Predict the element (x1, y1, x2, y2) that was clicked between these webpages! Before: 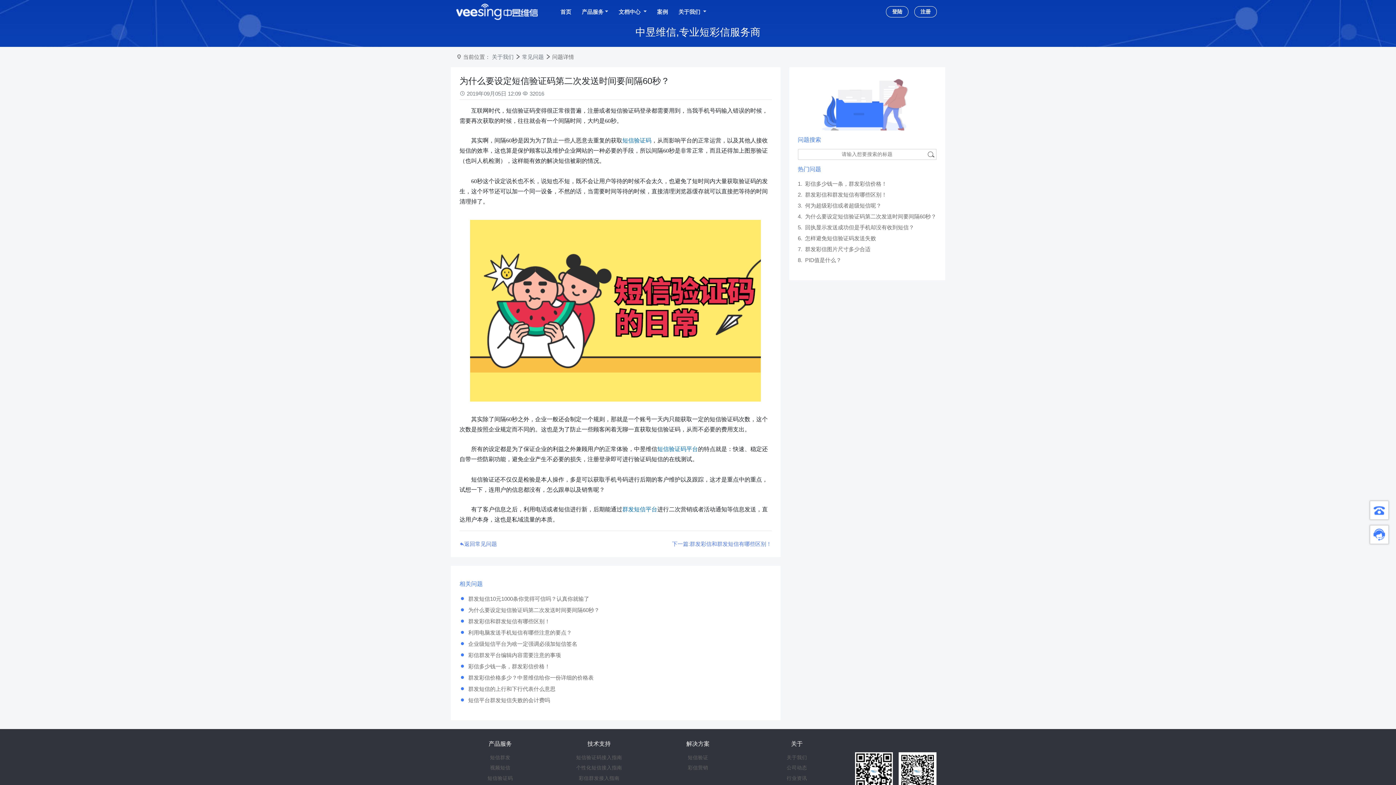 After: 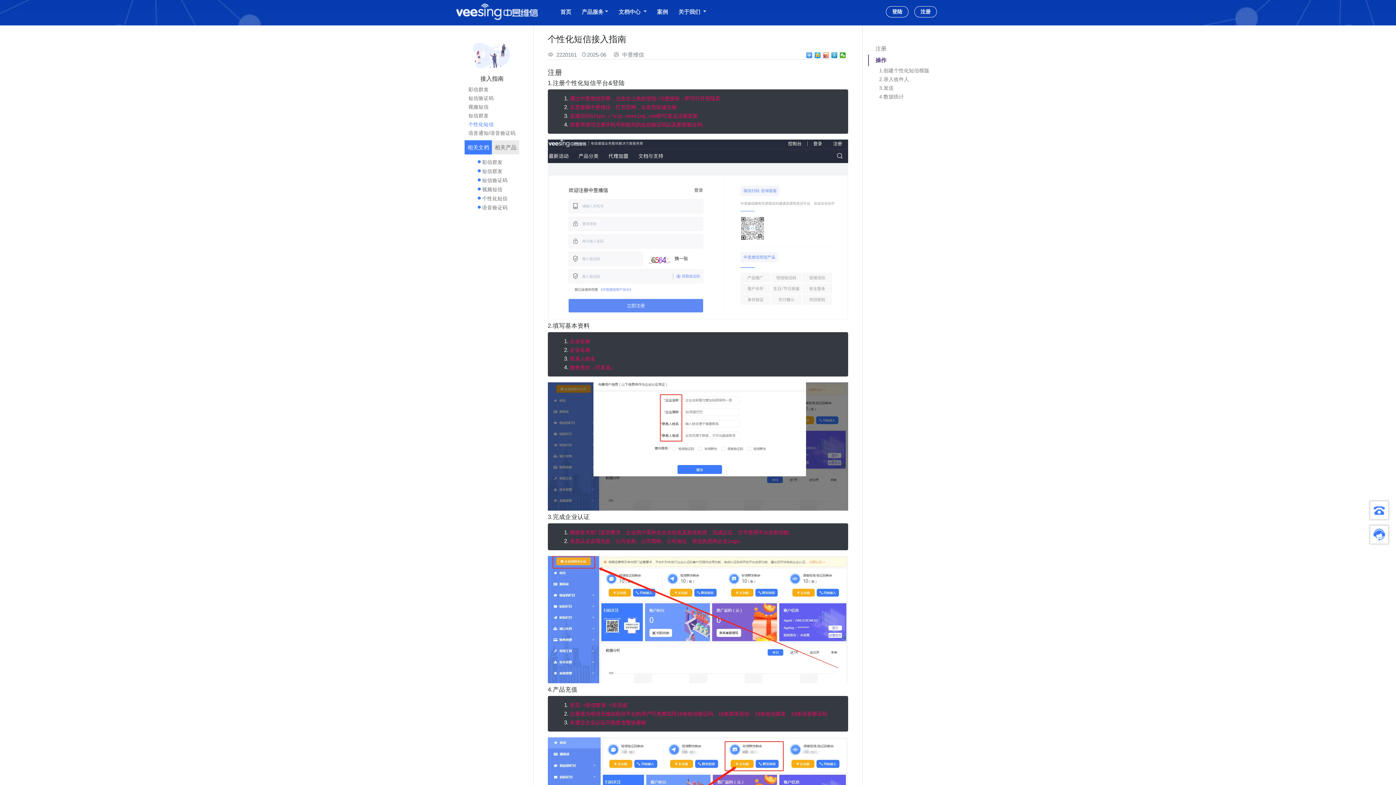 Action: bbox: (576, 765, 622, 771) label: 个性化短信接入指南